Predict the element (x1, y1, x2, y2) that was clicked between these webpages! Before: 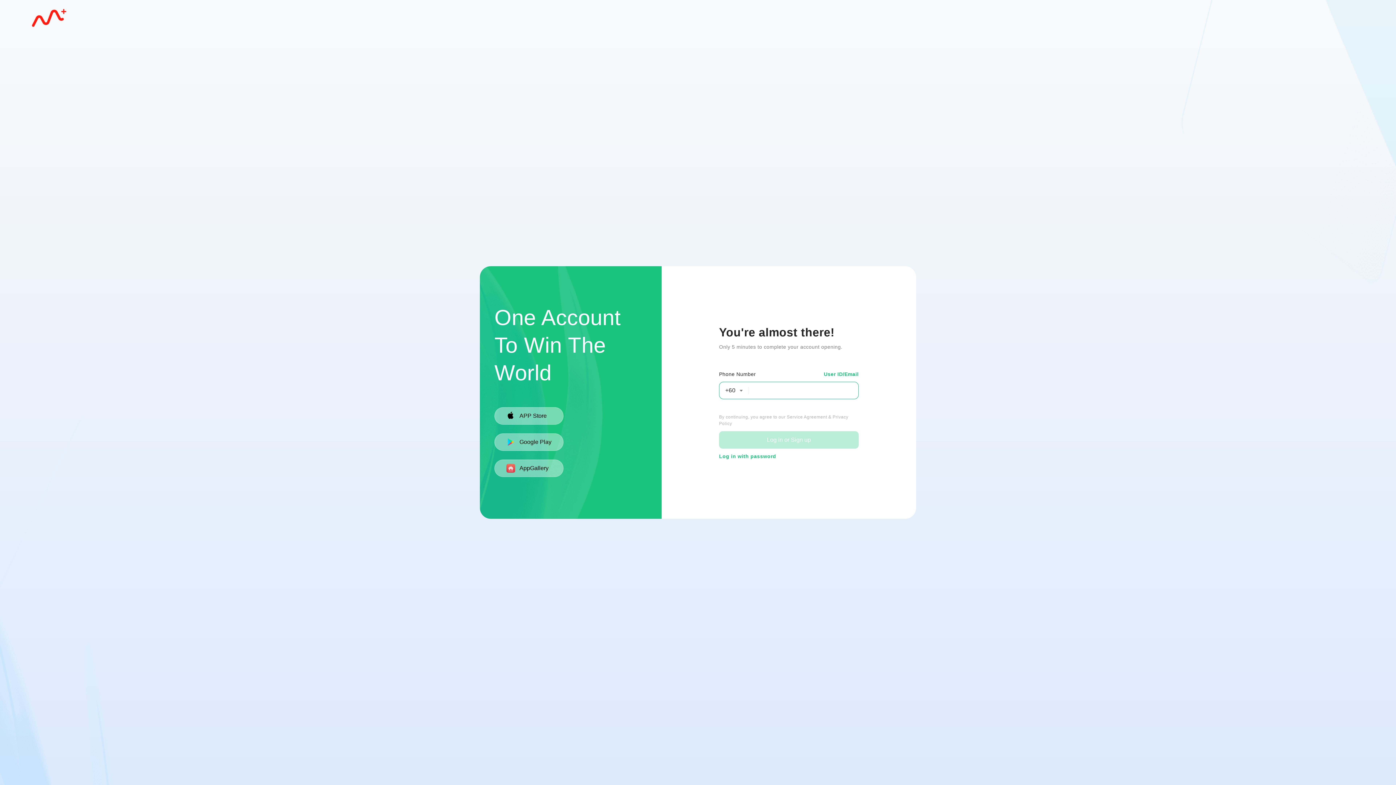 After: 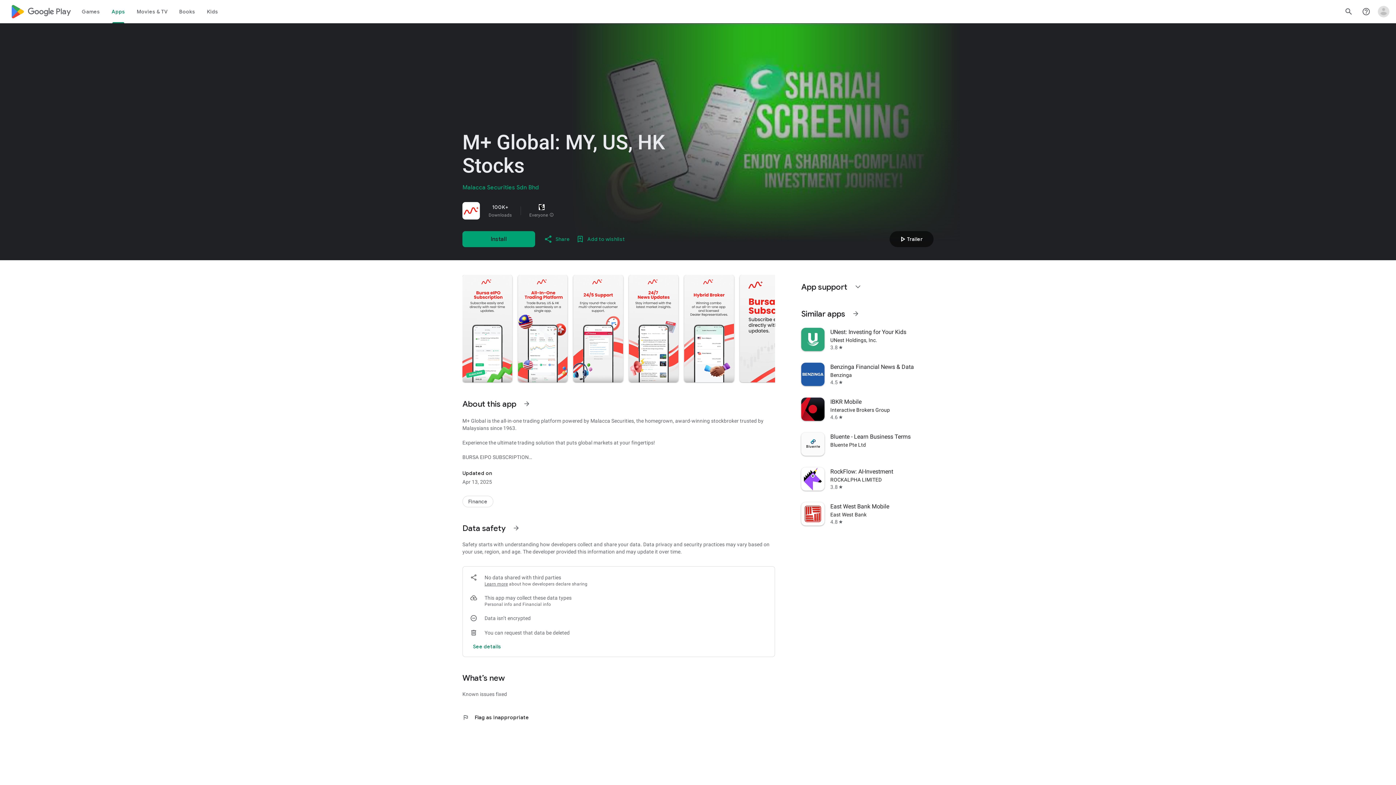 Action: label:  Google Play bbox: (494, 433, 563, 451)